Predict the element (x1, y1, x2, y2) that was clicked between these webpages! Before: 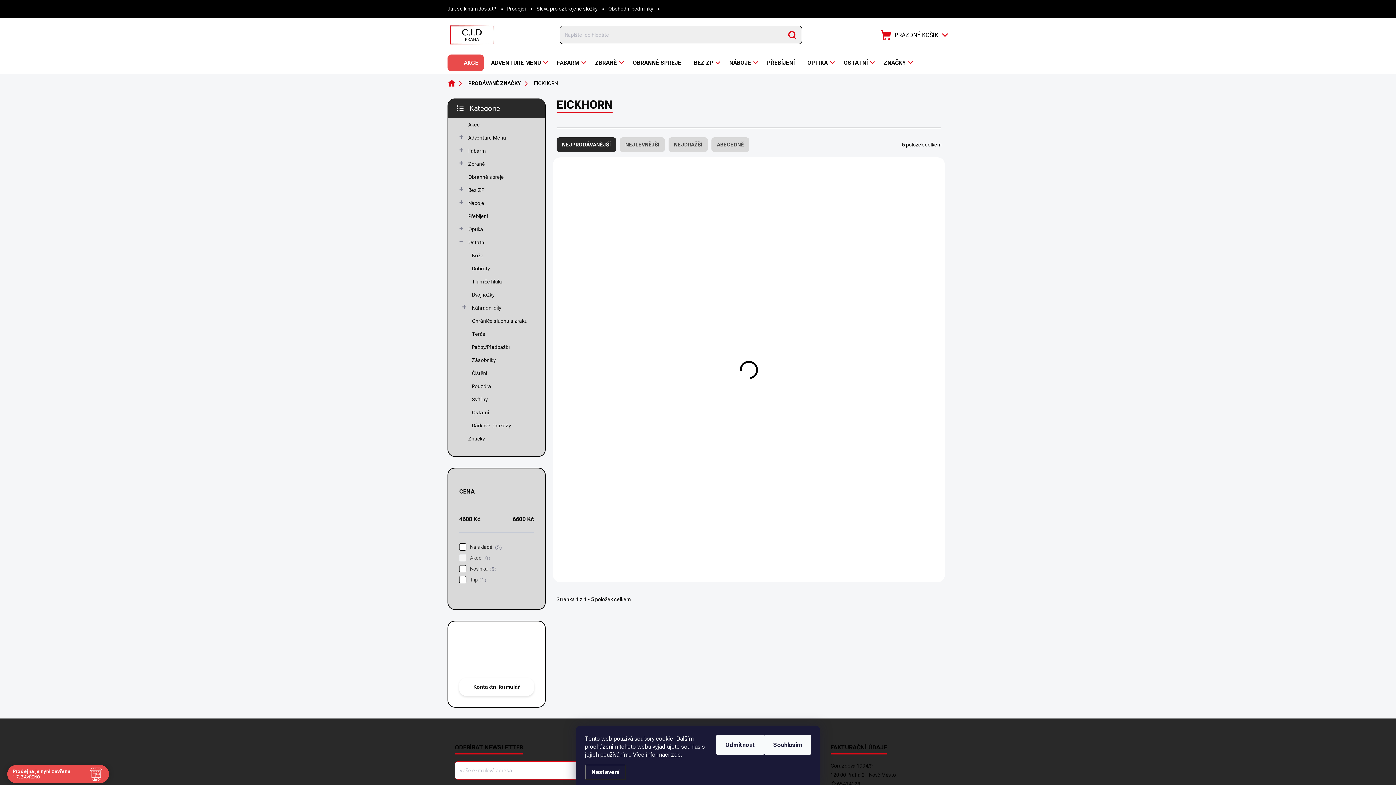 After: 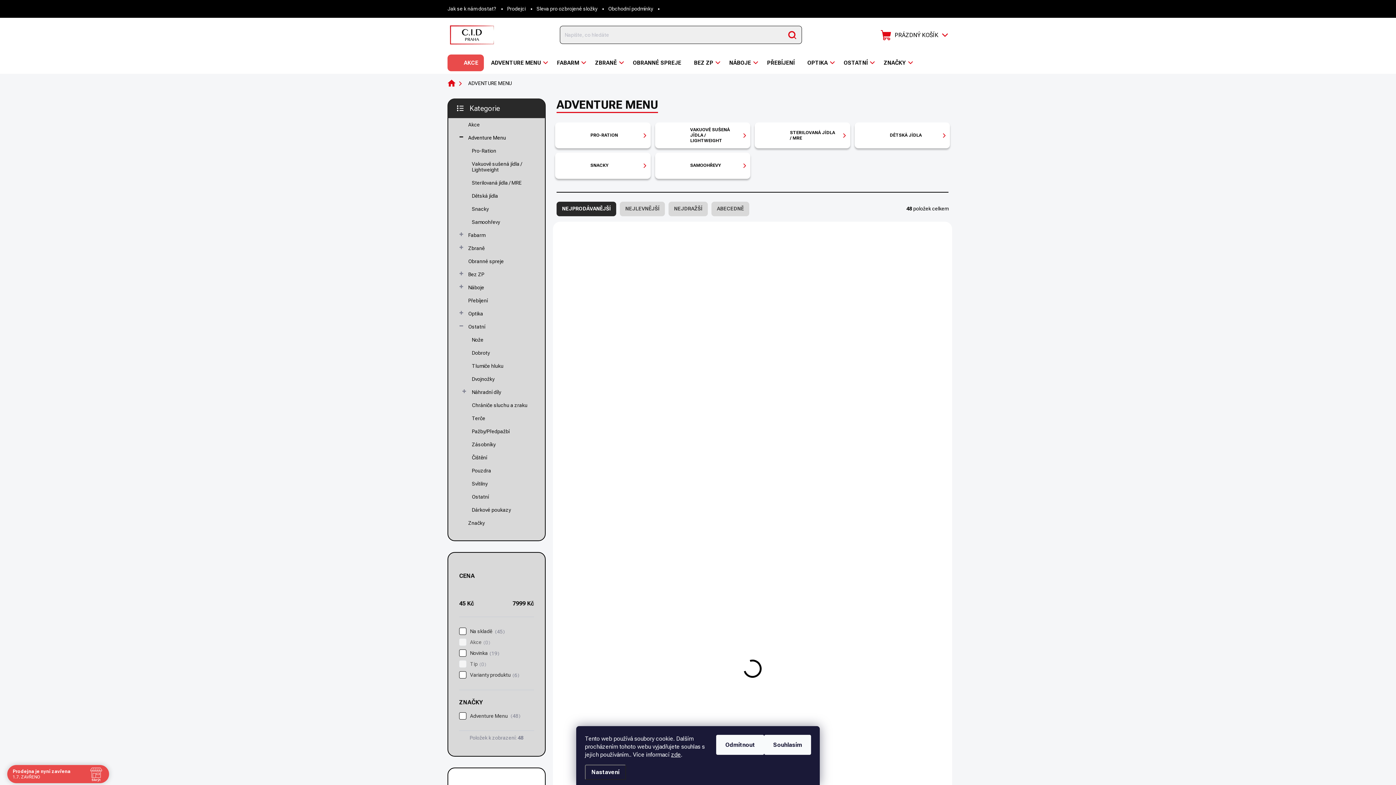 Action: label: ADVENTURE MENU bbox: (484, 52, 549, 73)